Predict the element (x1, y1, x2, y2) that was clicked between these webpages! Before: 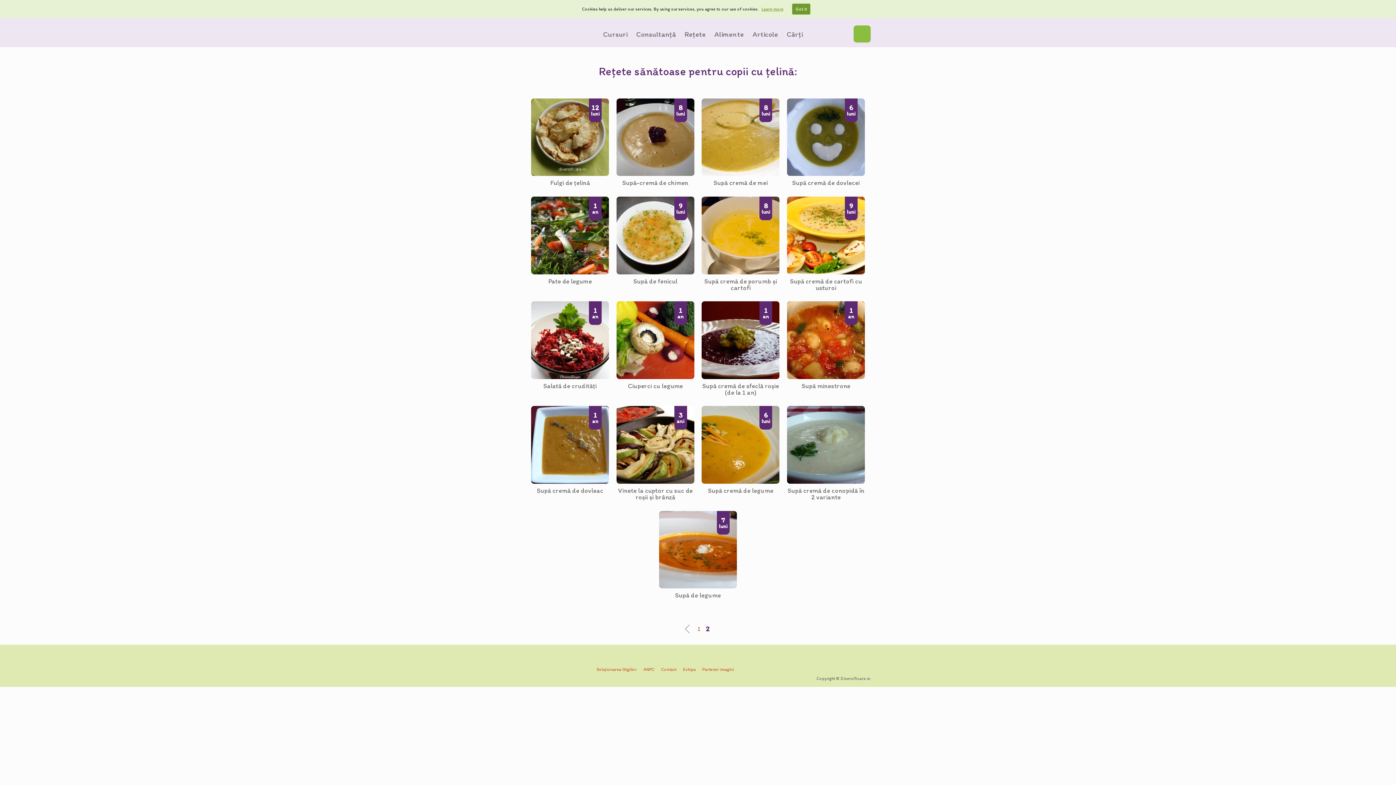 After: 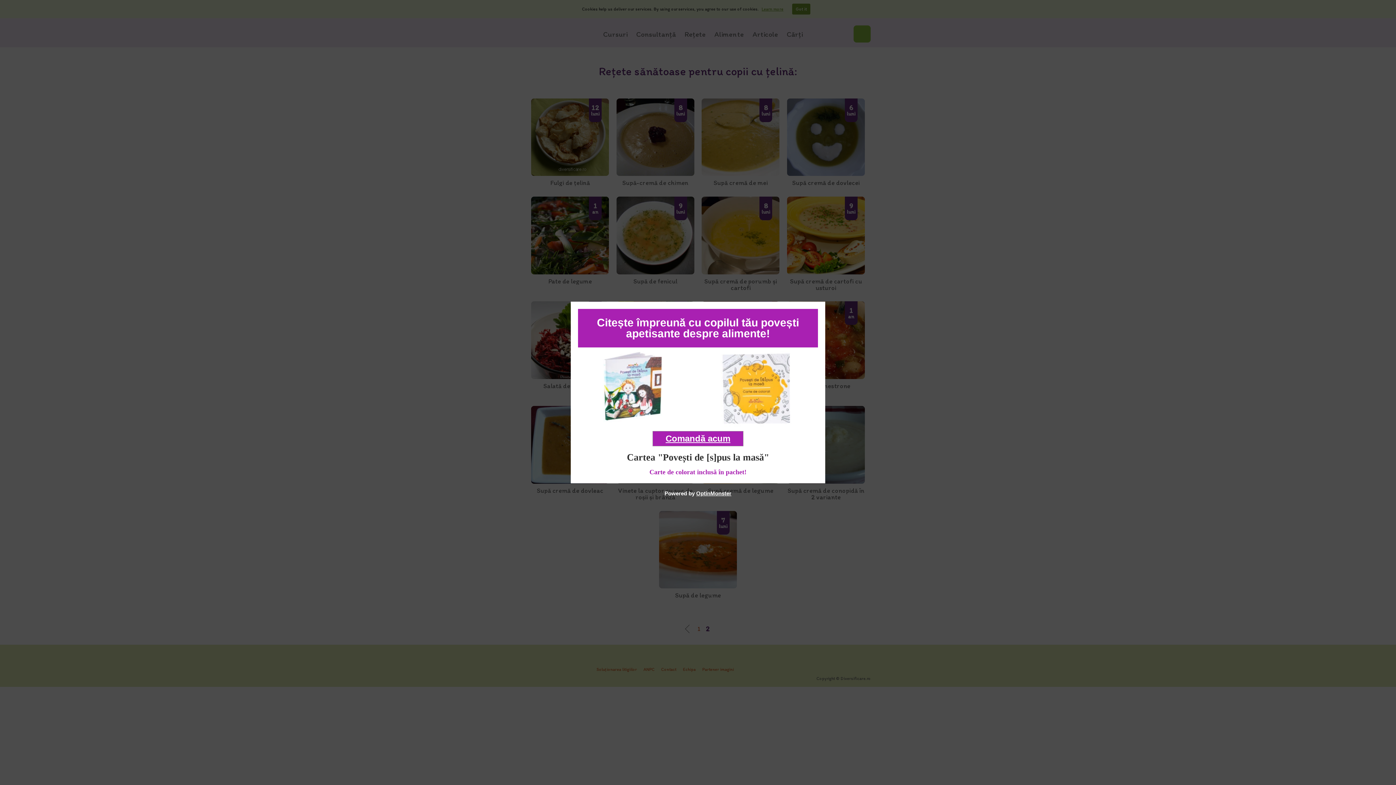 Action: bbox: (599, 24, 631, 44) label: Cursuri